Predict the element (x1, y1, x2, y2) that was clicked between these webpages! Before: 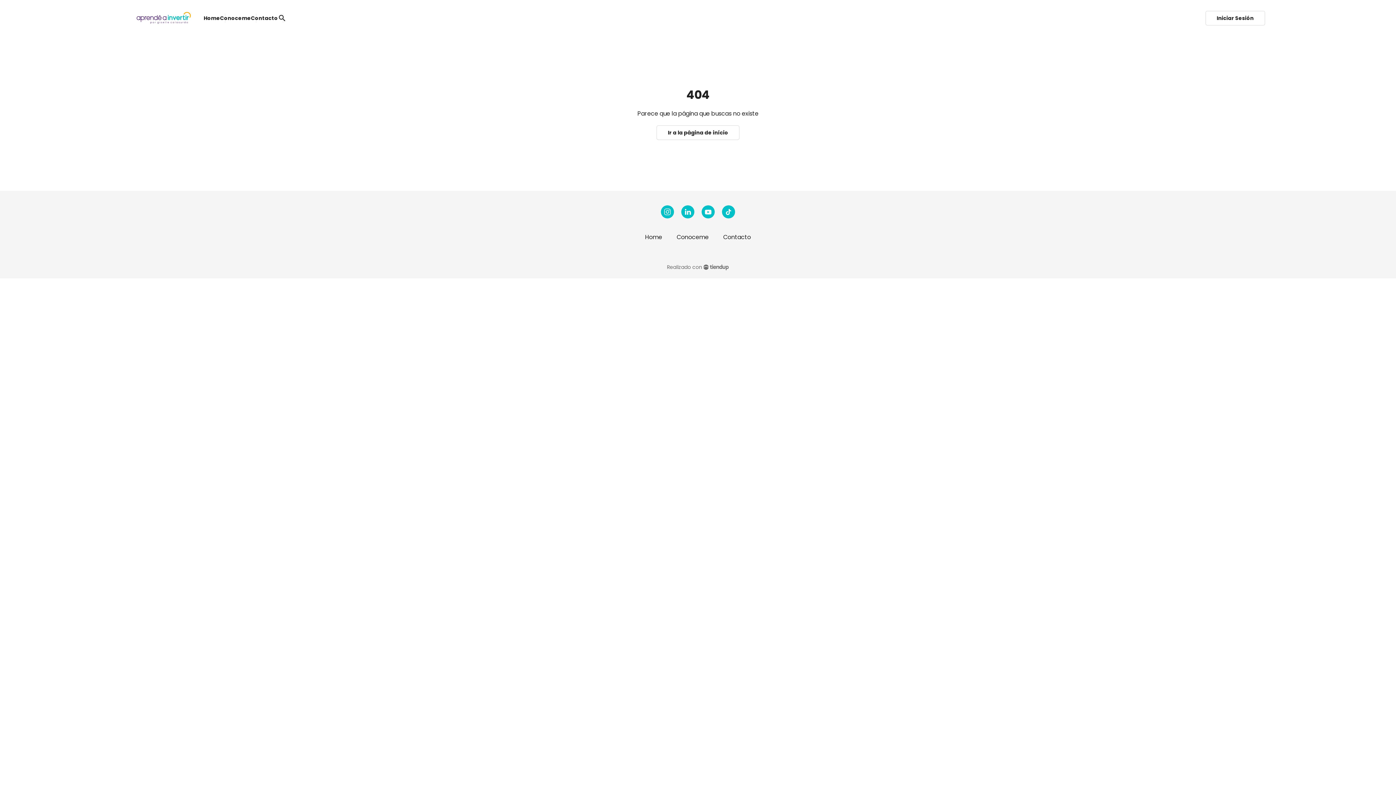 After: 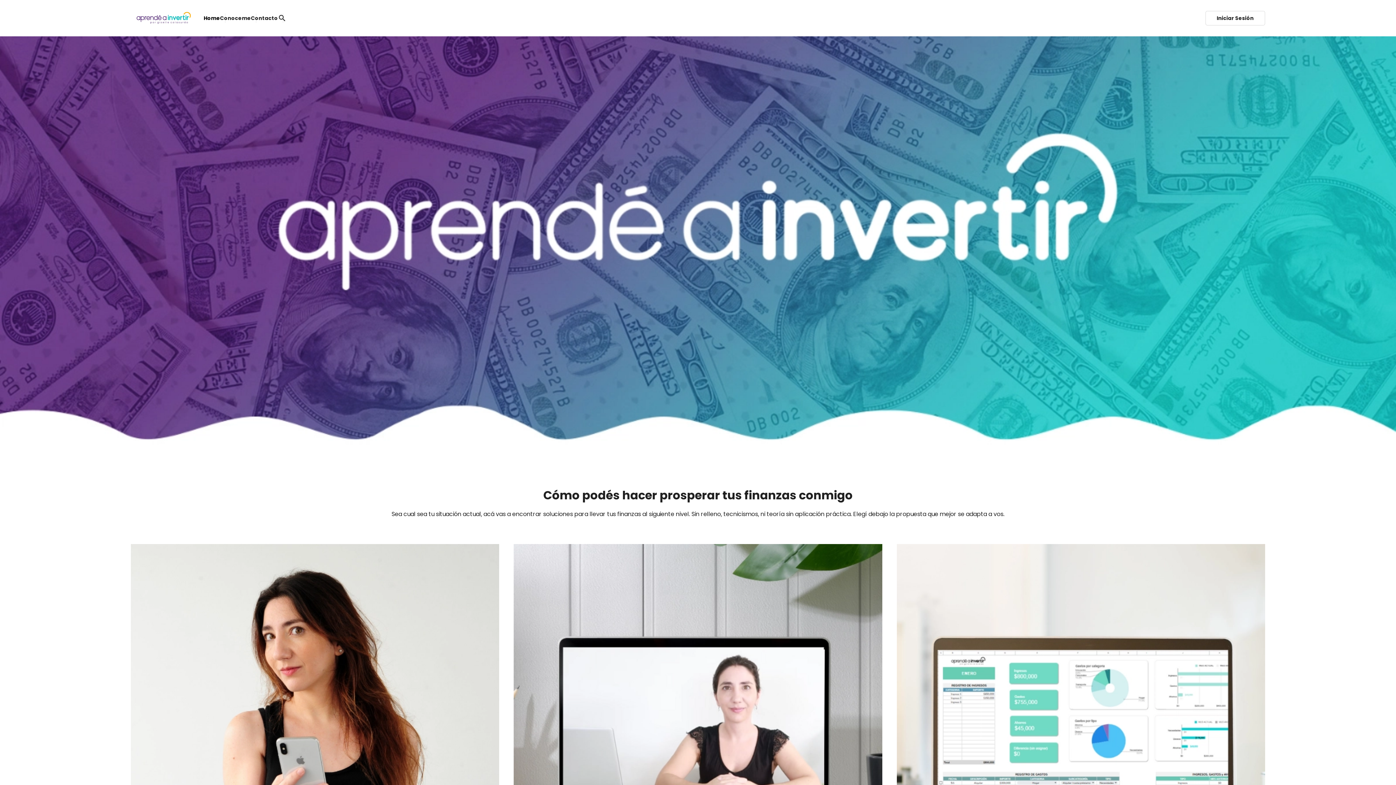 Action: label: Home bbox: (203, 3, 220, 32)